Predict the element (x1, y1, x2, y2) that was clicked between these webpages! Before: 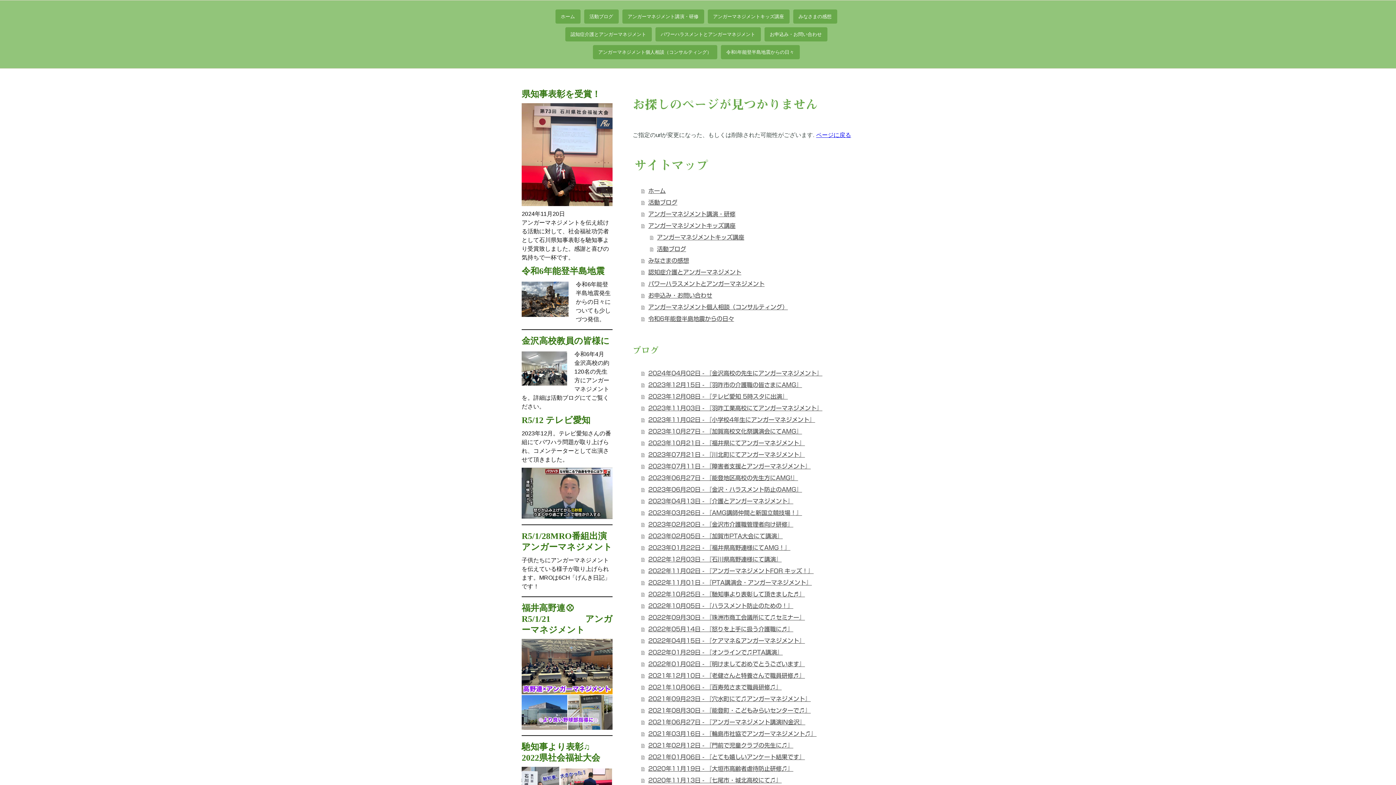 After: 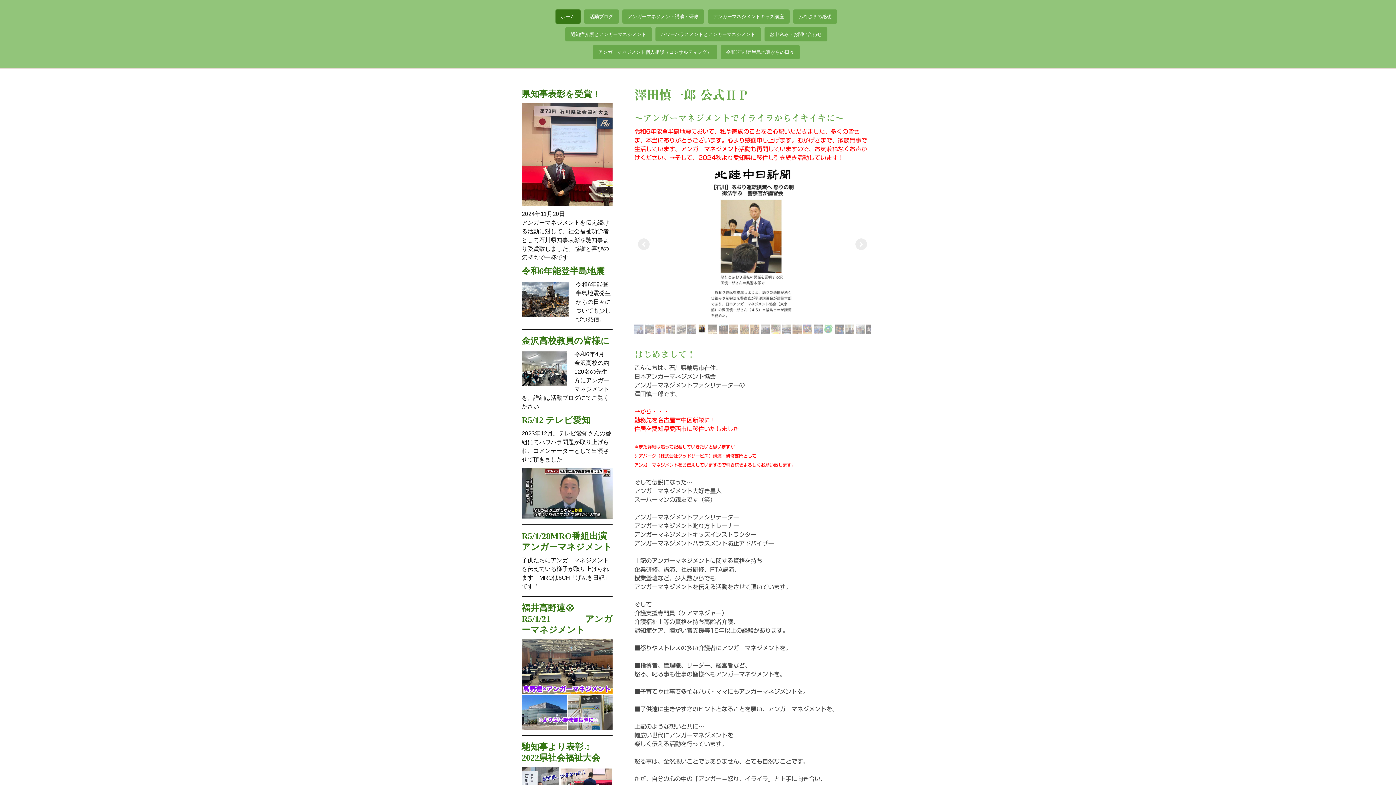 Action: bbox: (816, 131, 851, 138) label: ページに戻る